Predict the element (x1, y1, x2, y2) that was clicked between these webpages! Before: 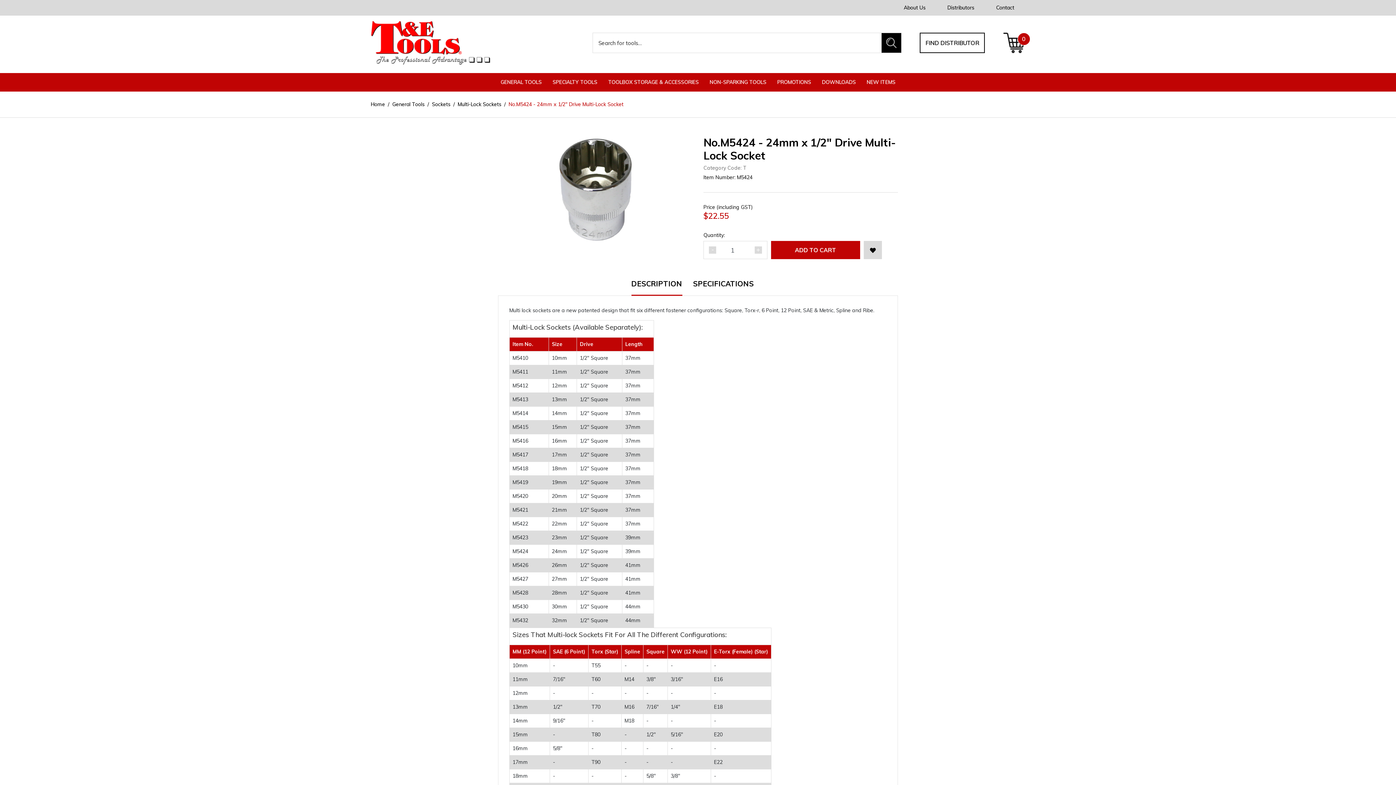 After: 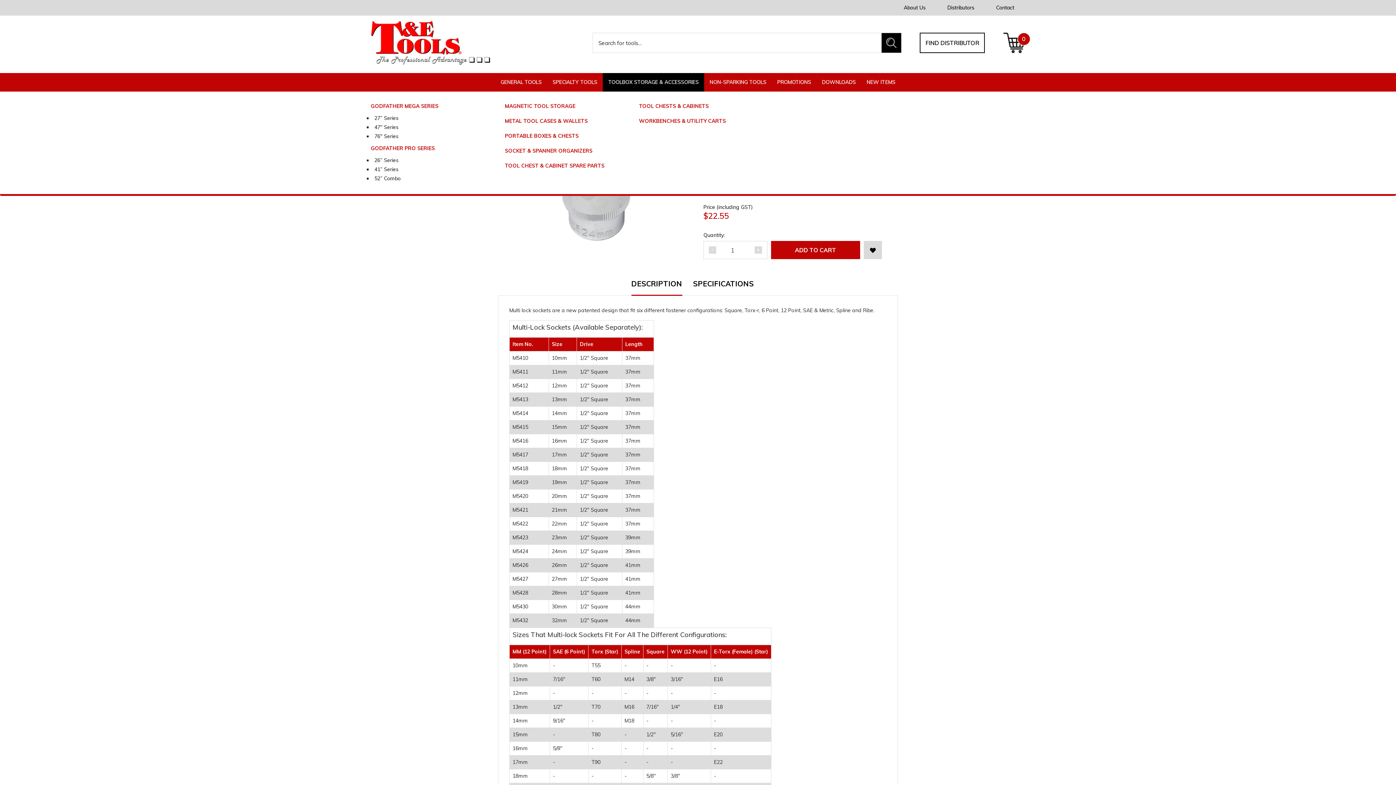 Action: bbox: (602, 73, 704, 91) label: TOOLBOX STORAGE & ACCESSORIES